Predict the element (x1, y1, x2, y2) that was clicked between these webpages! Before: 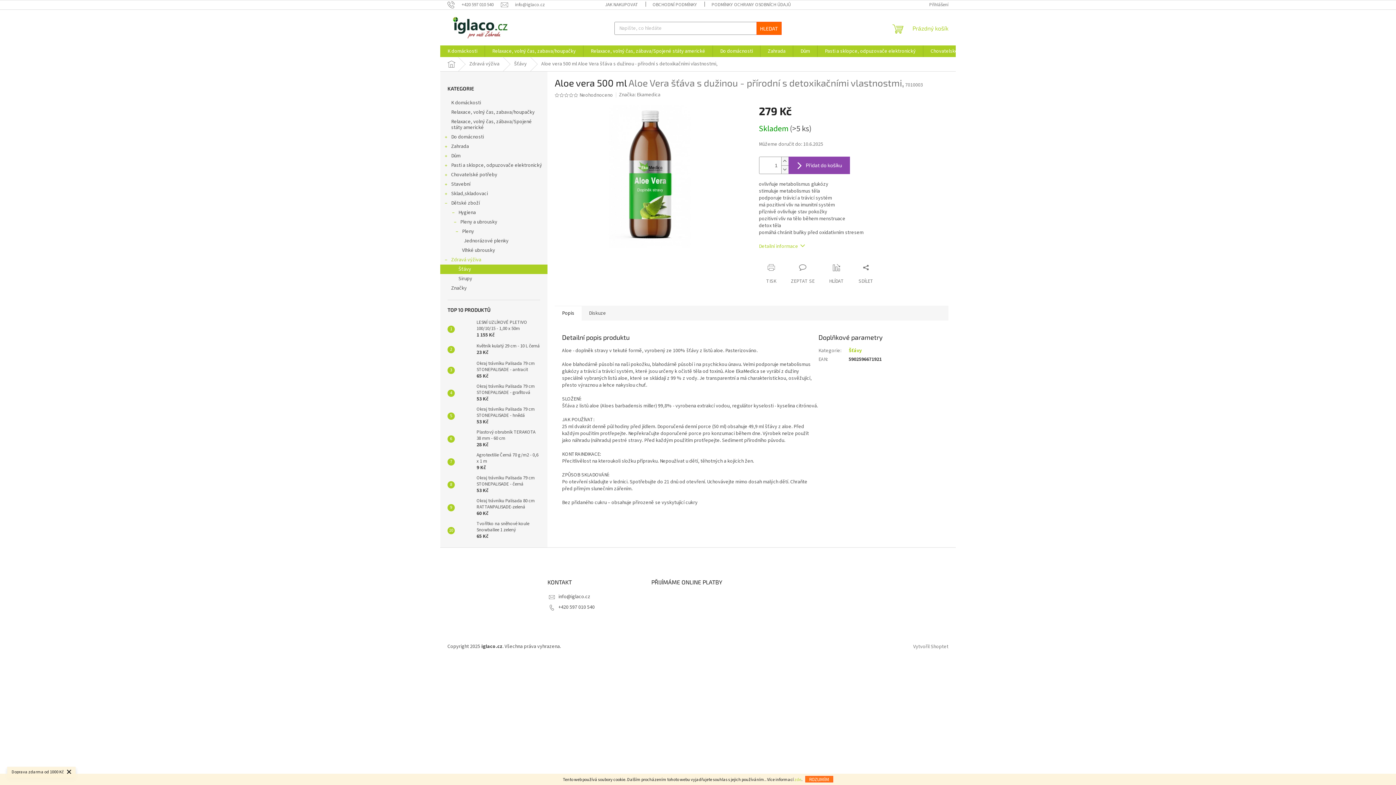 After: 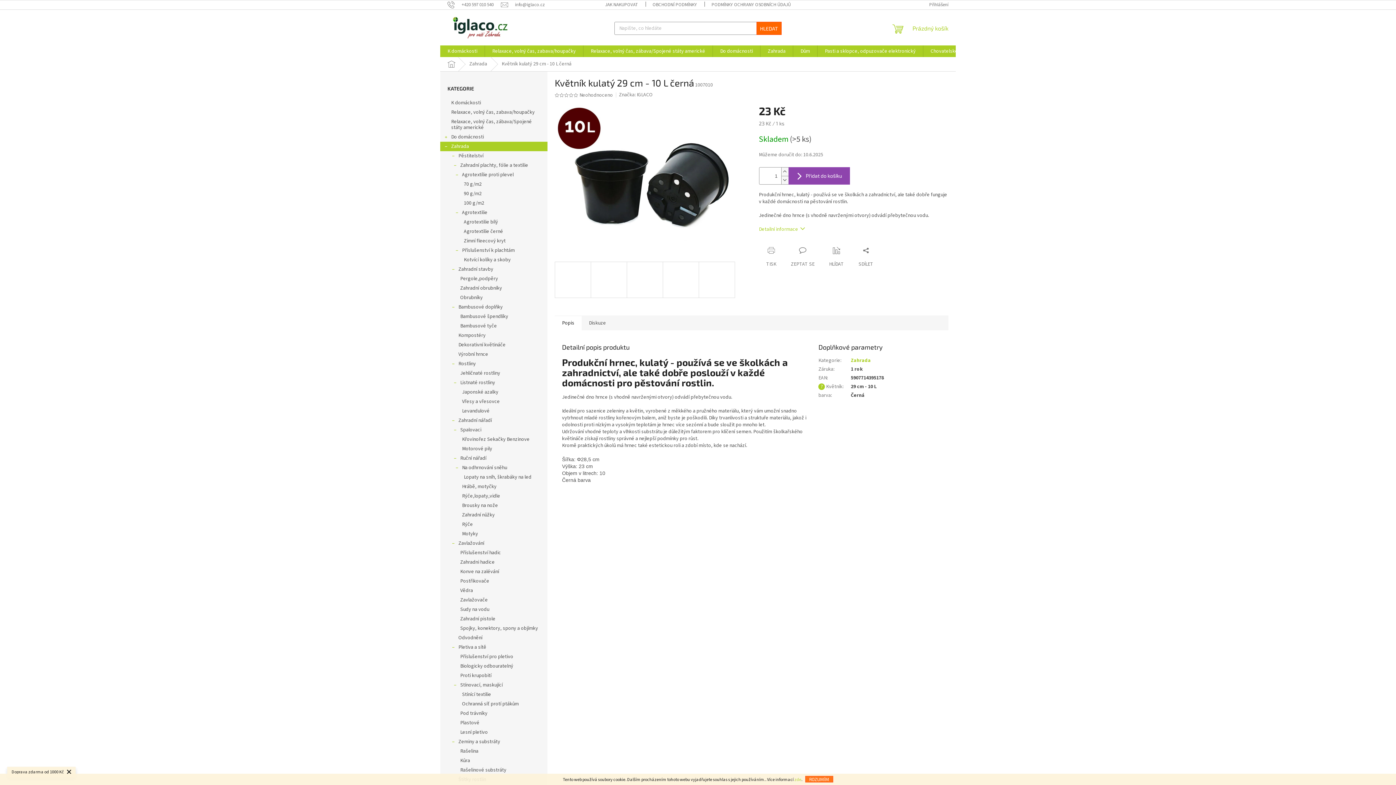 Action: label: Květník kulatý 29 cm - 10 L černá
23 Kč bbox: (473, 343, 540, 356)